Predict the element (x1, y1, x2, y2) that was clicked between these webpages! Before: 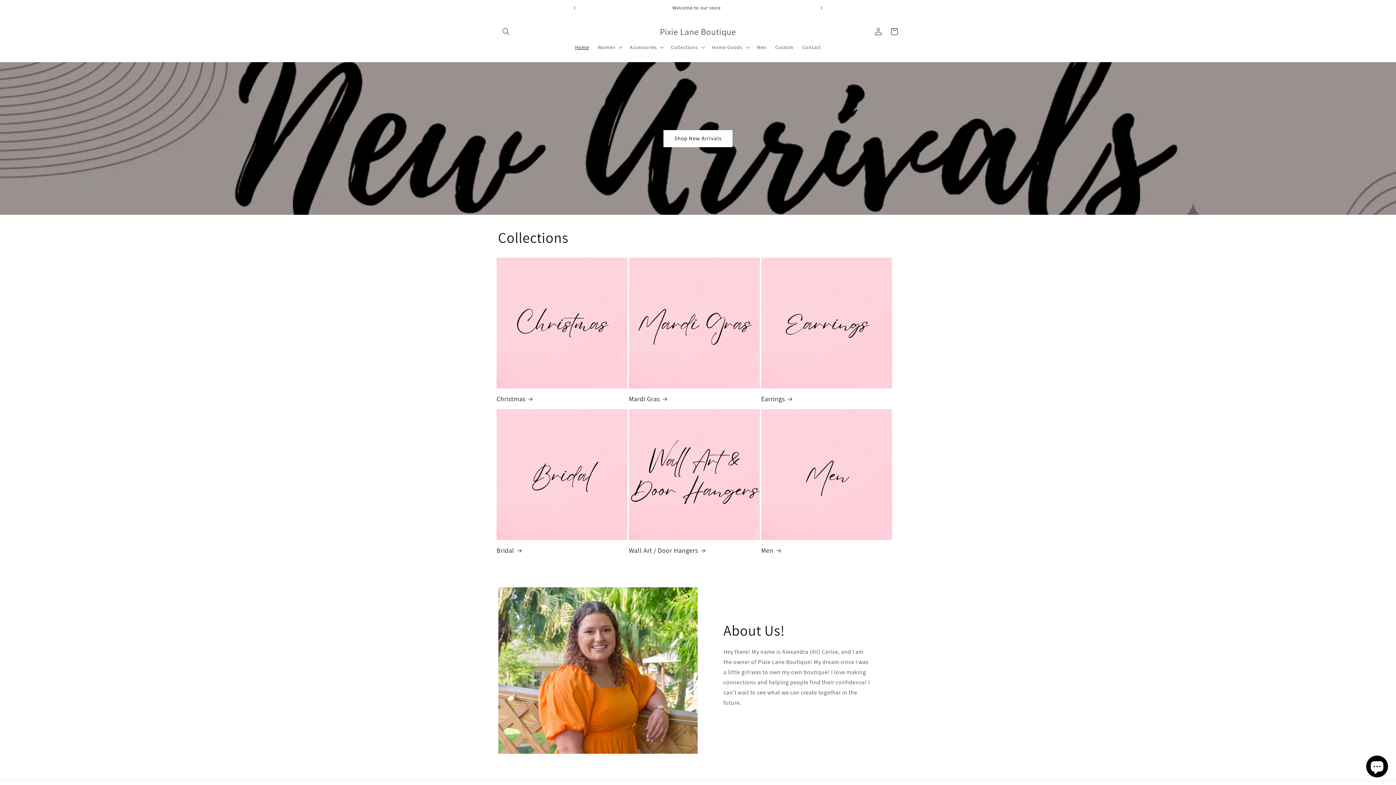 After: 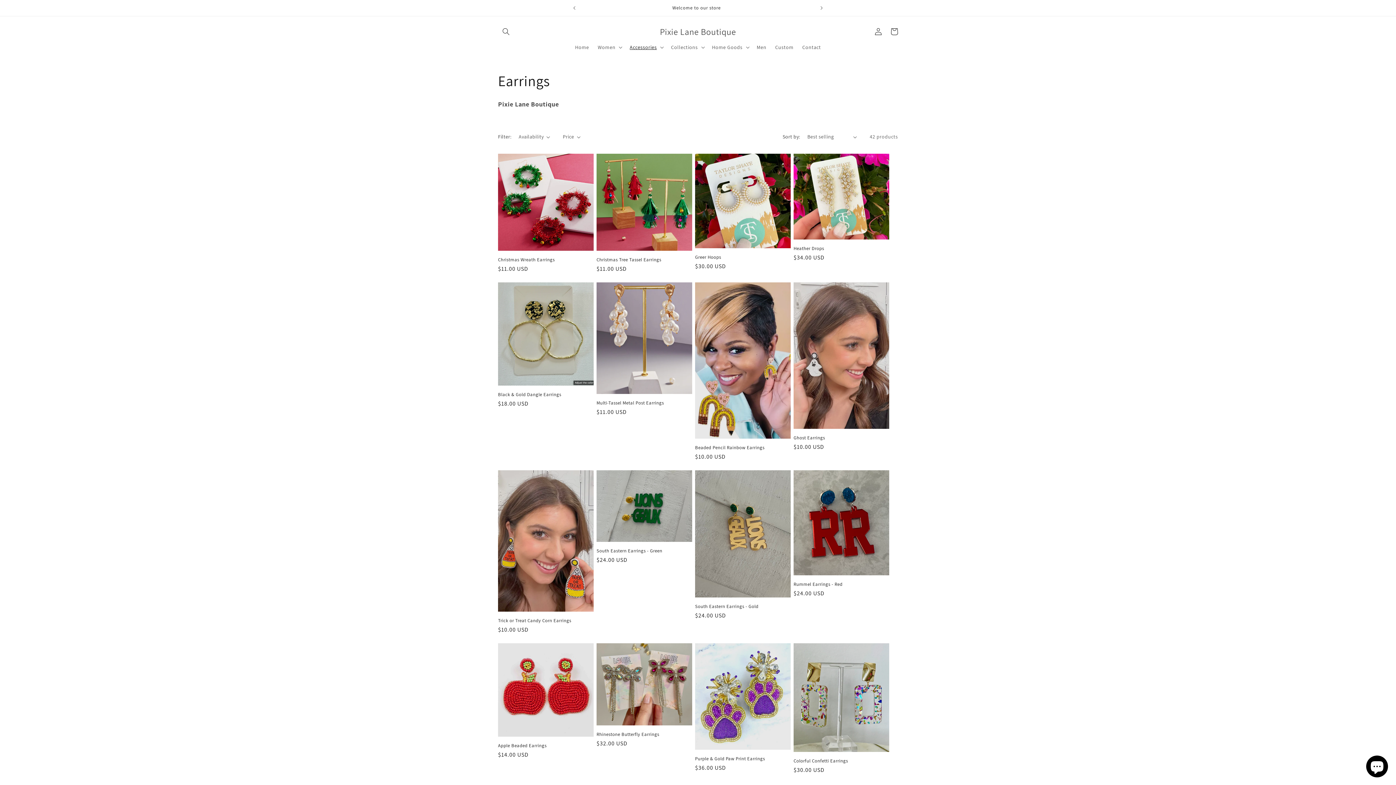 Action: label: Earrings bbox: (761, 394, 892, 403)